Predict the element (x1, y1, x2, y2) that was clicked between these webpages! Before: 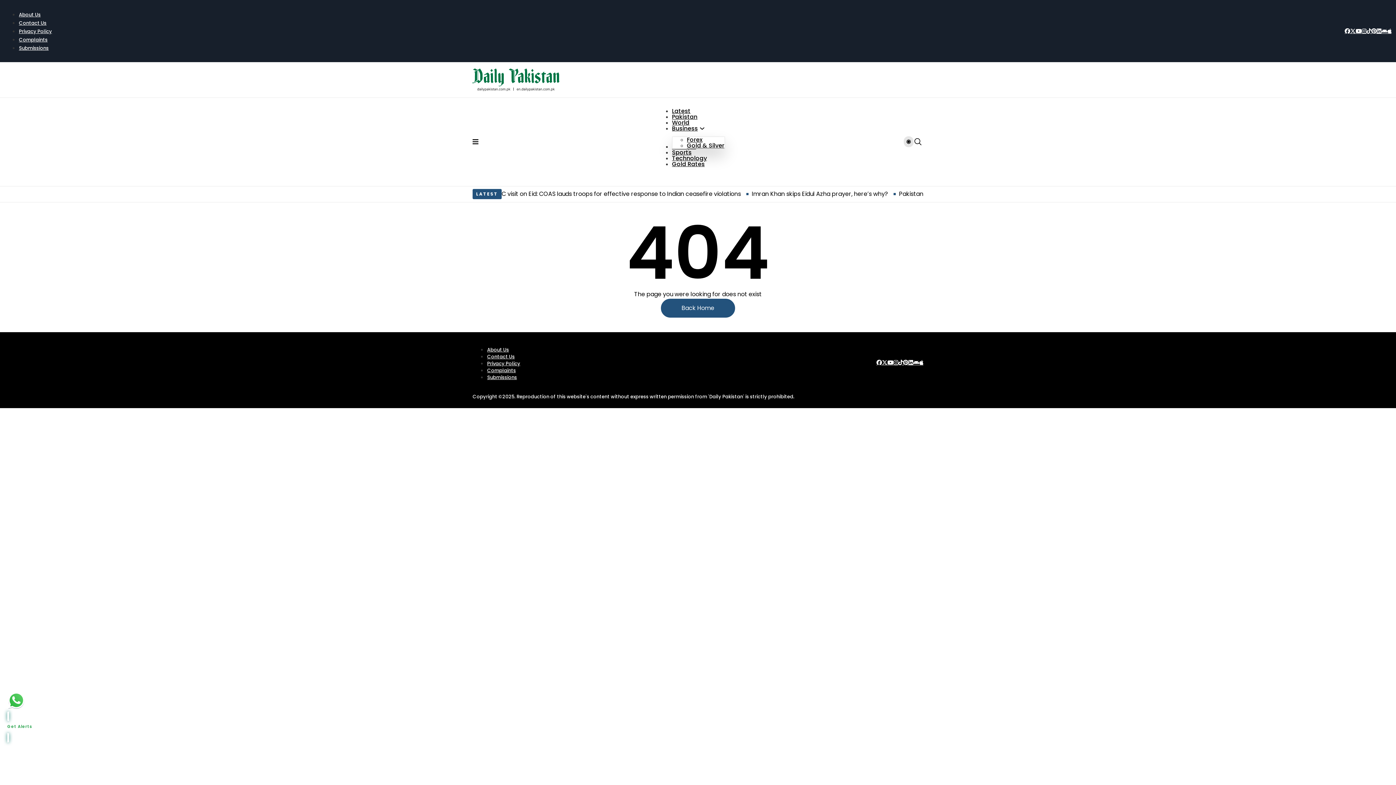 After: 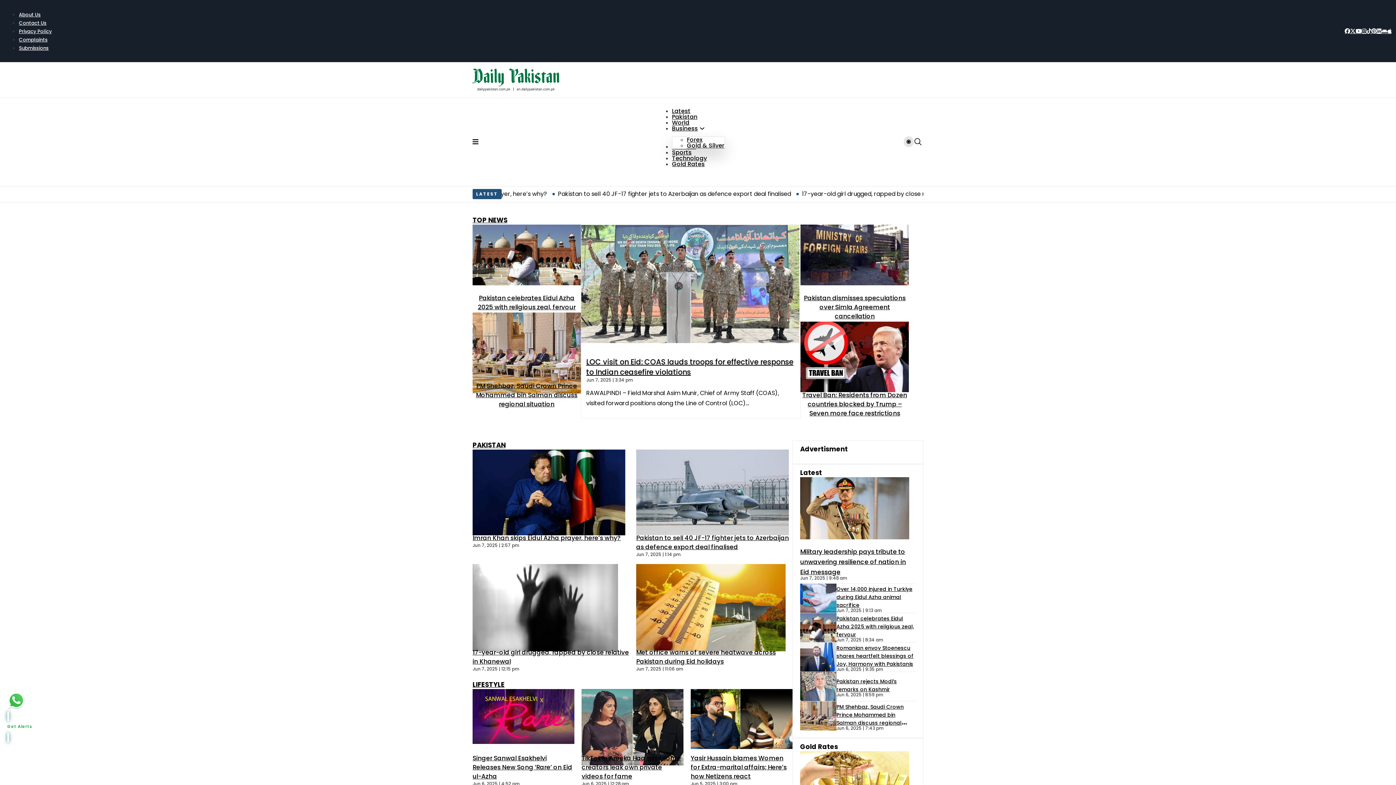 Action: label: Back Home bbox: (661, 298, 735, 317)